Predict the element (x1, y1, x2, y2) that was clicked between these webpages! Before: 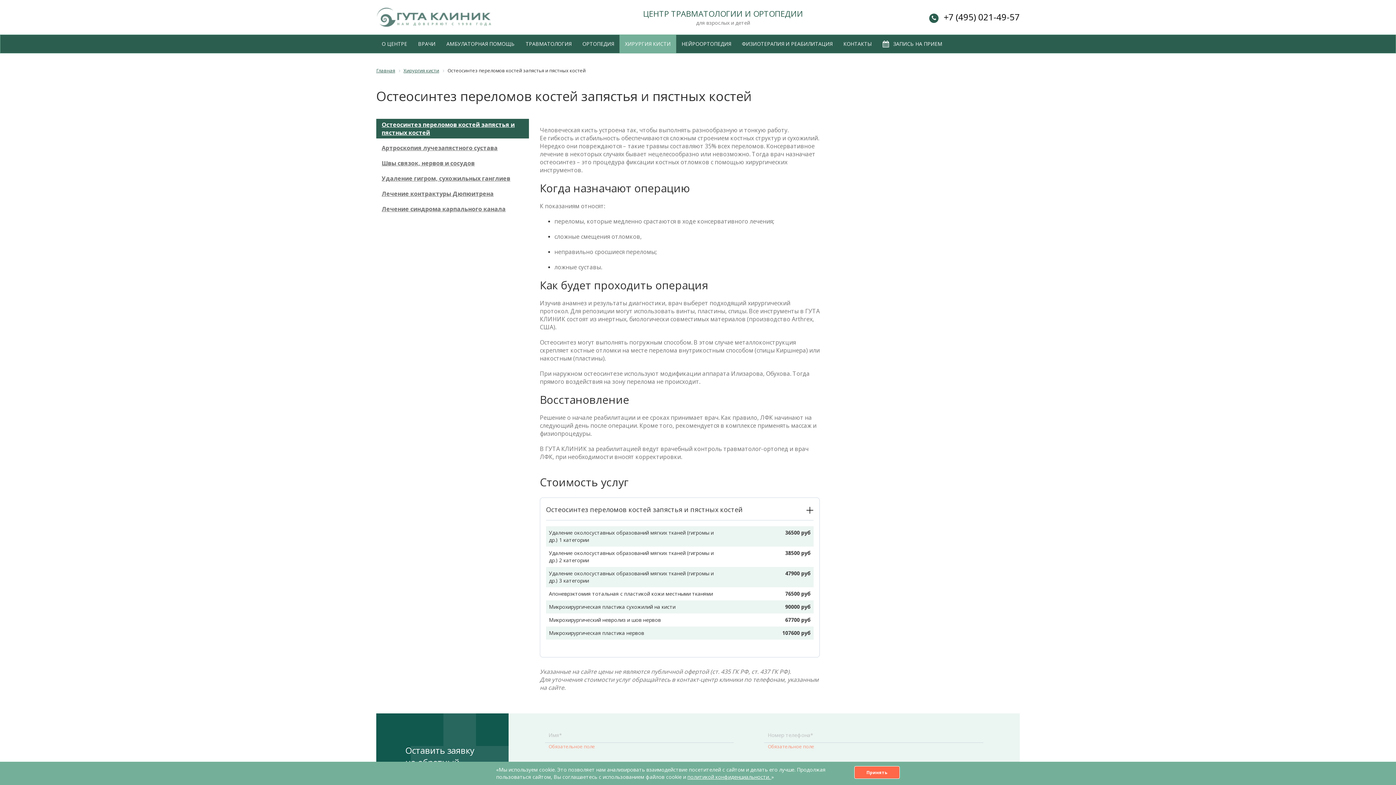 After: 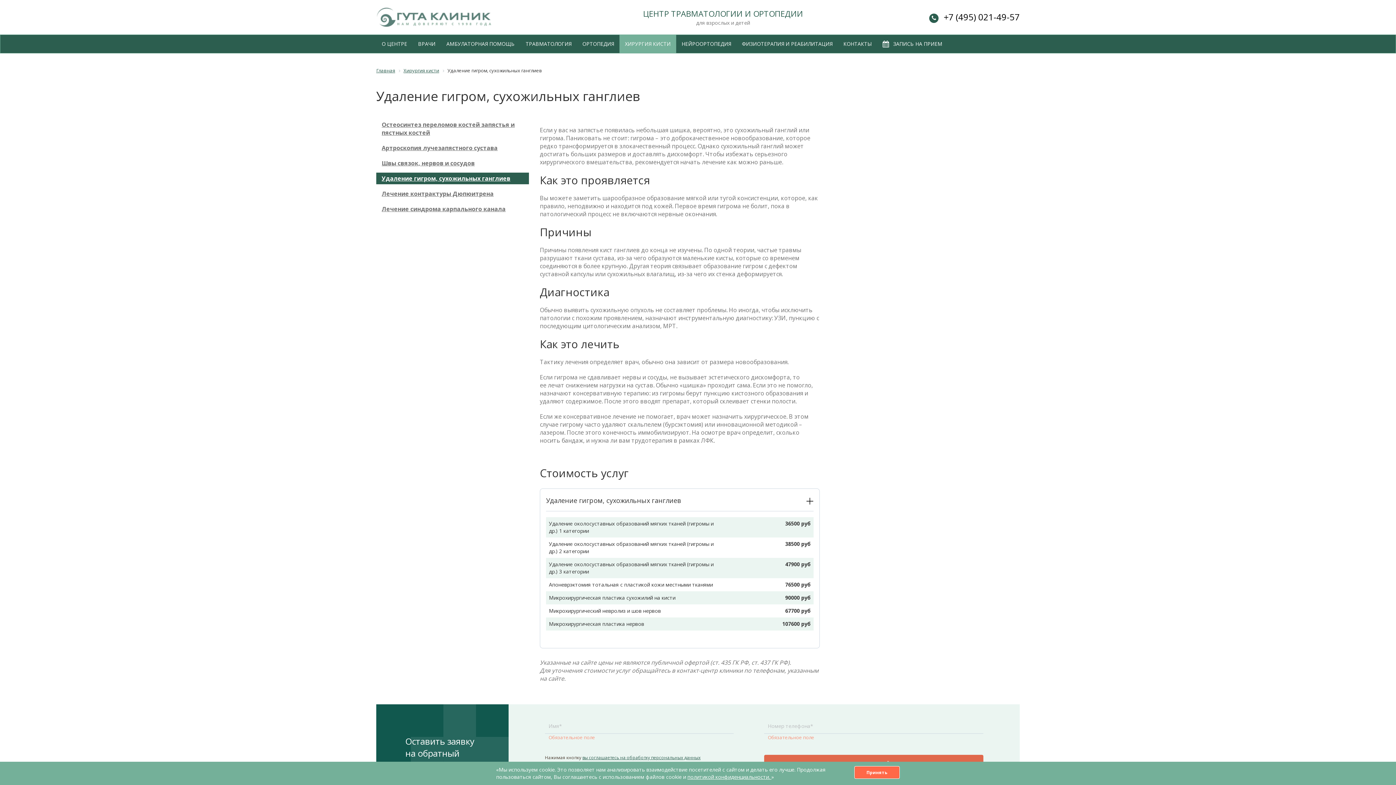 Action: bbox: (376, 172, 529, 184) label: Удаление гигром, сухожильных ганглиев